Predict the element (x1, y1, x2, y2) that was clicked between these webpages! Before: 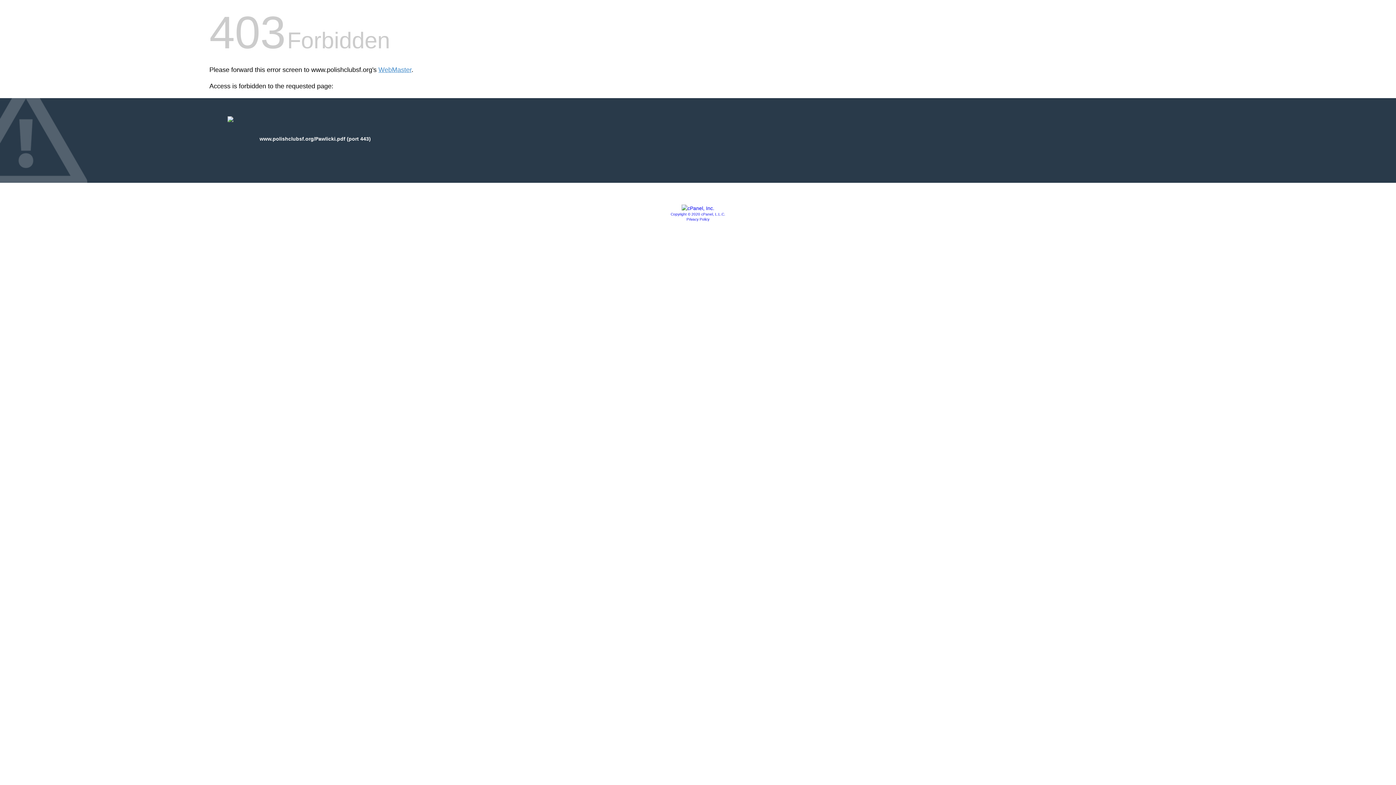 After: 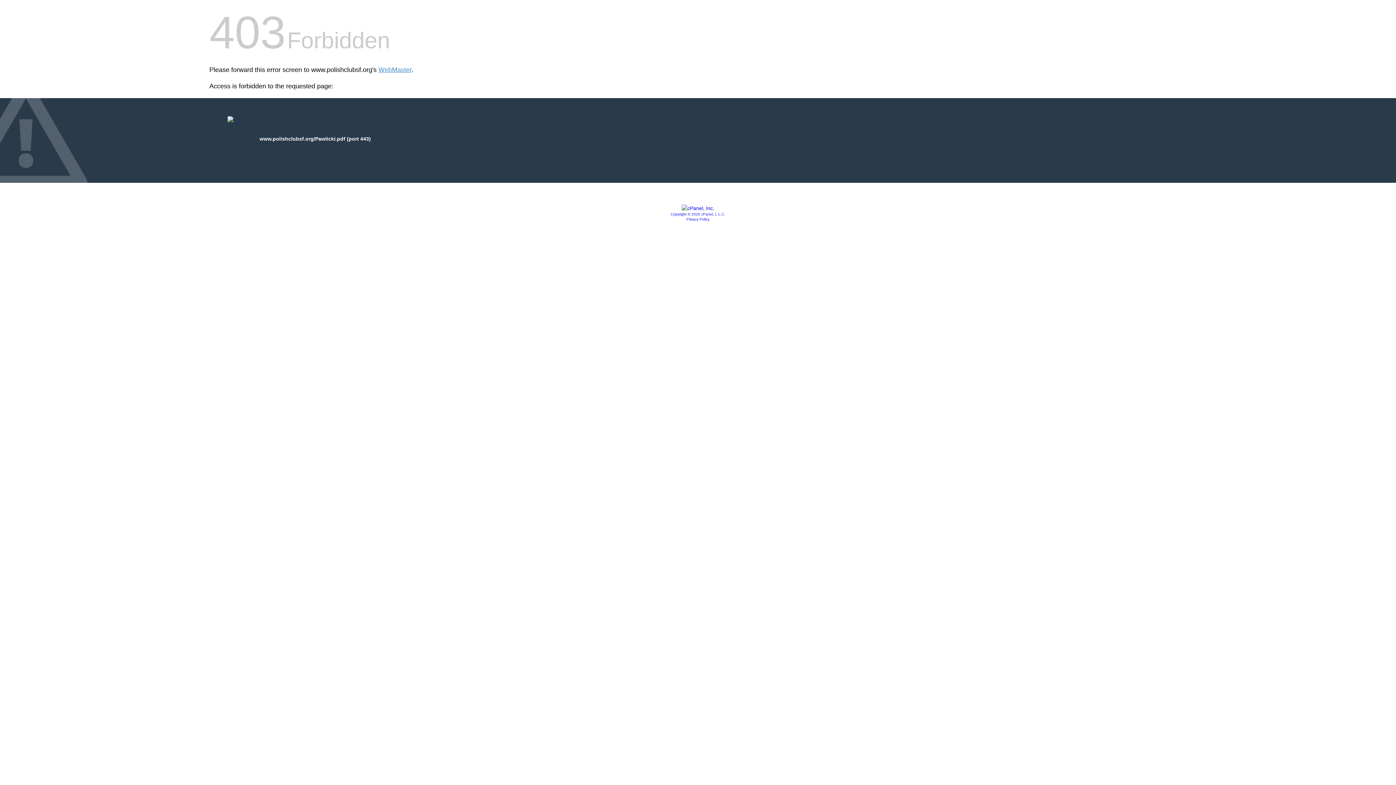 Action: bbox: (681, 205, 714, 211)